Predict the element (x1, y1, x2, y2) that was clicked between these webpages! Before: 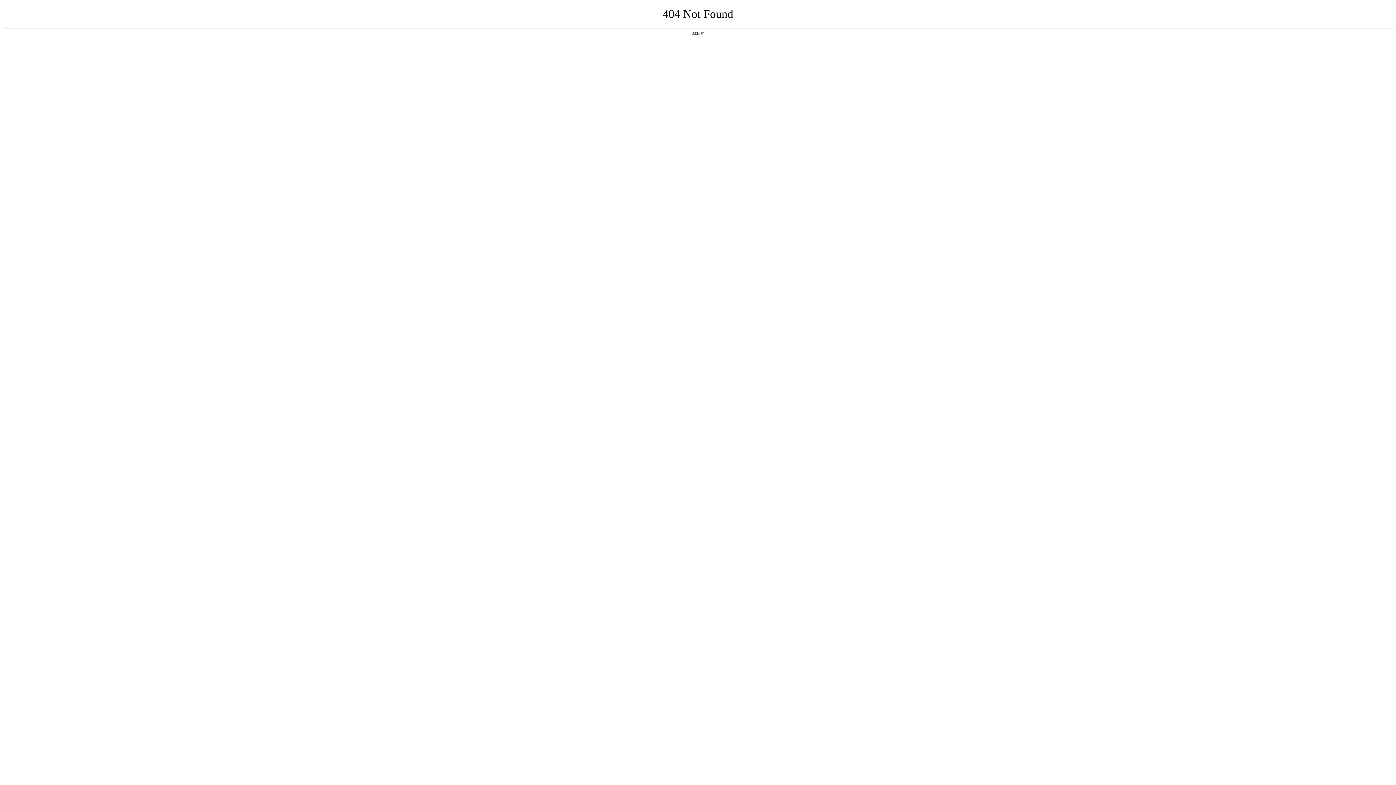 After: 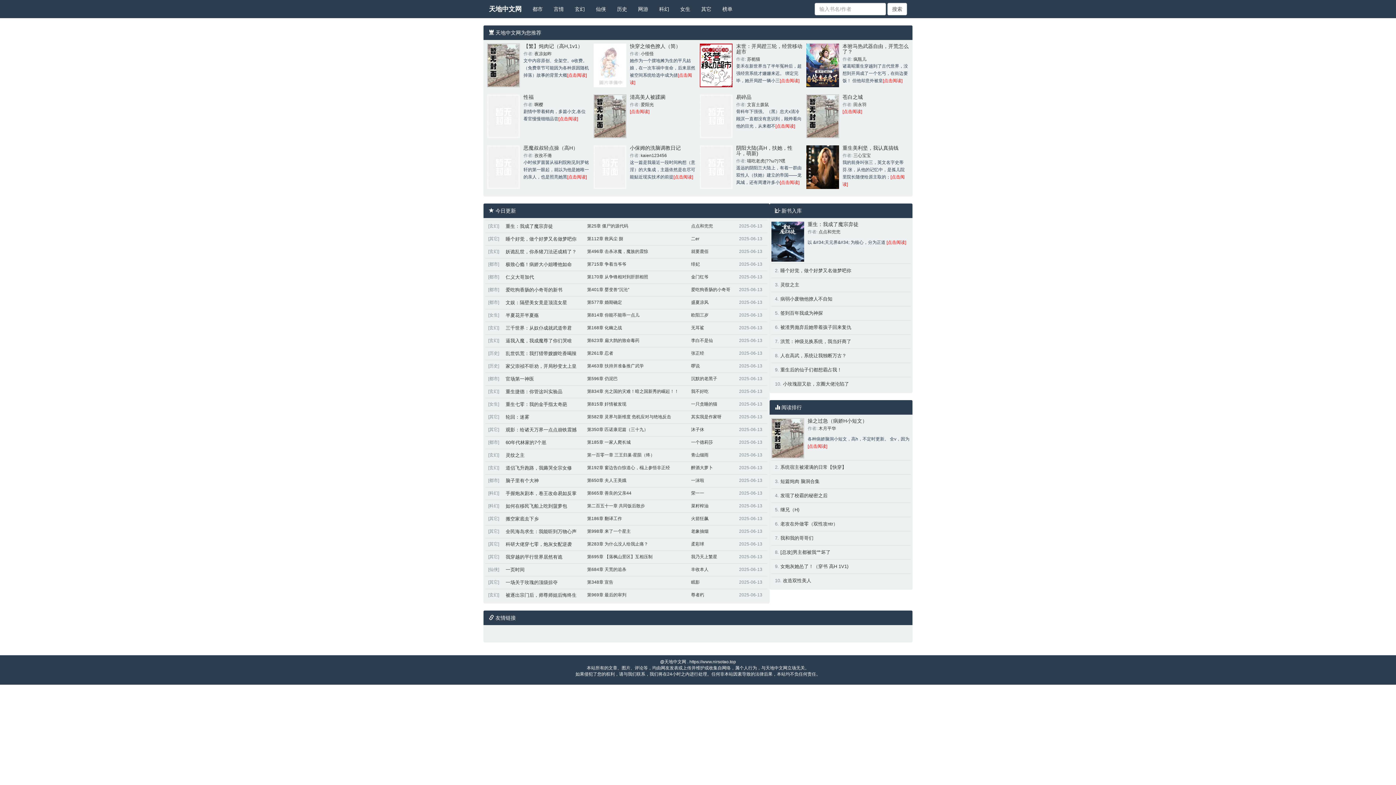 Action: label: 返回首页 bbox: (692, 31, 704, 35)